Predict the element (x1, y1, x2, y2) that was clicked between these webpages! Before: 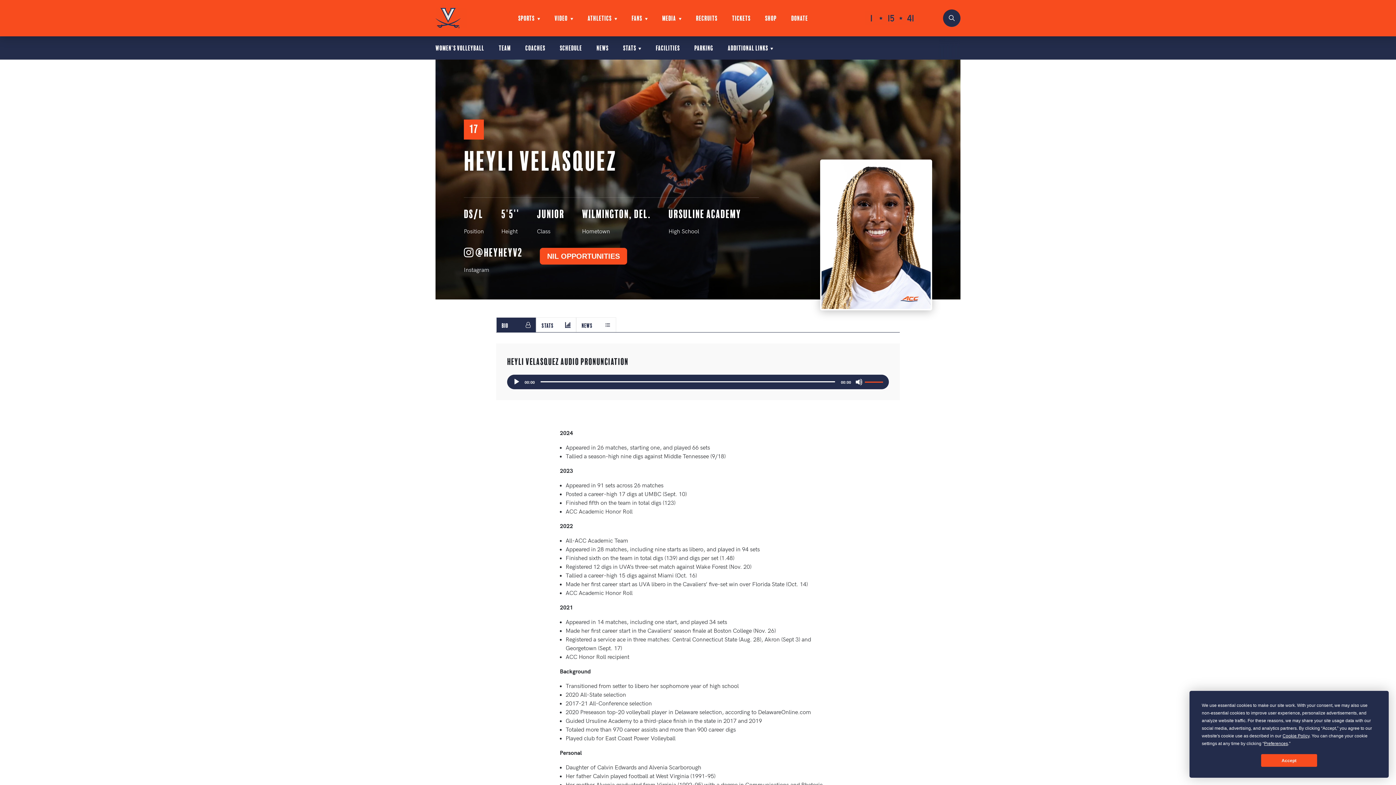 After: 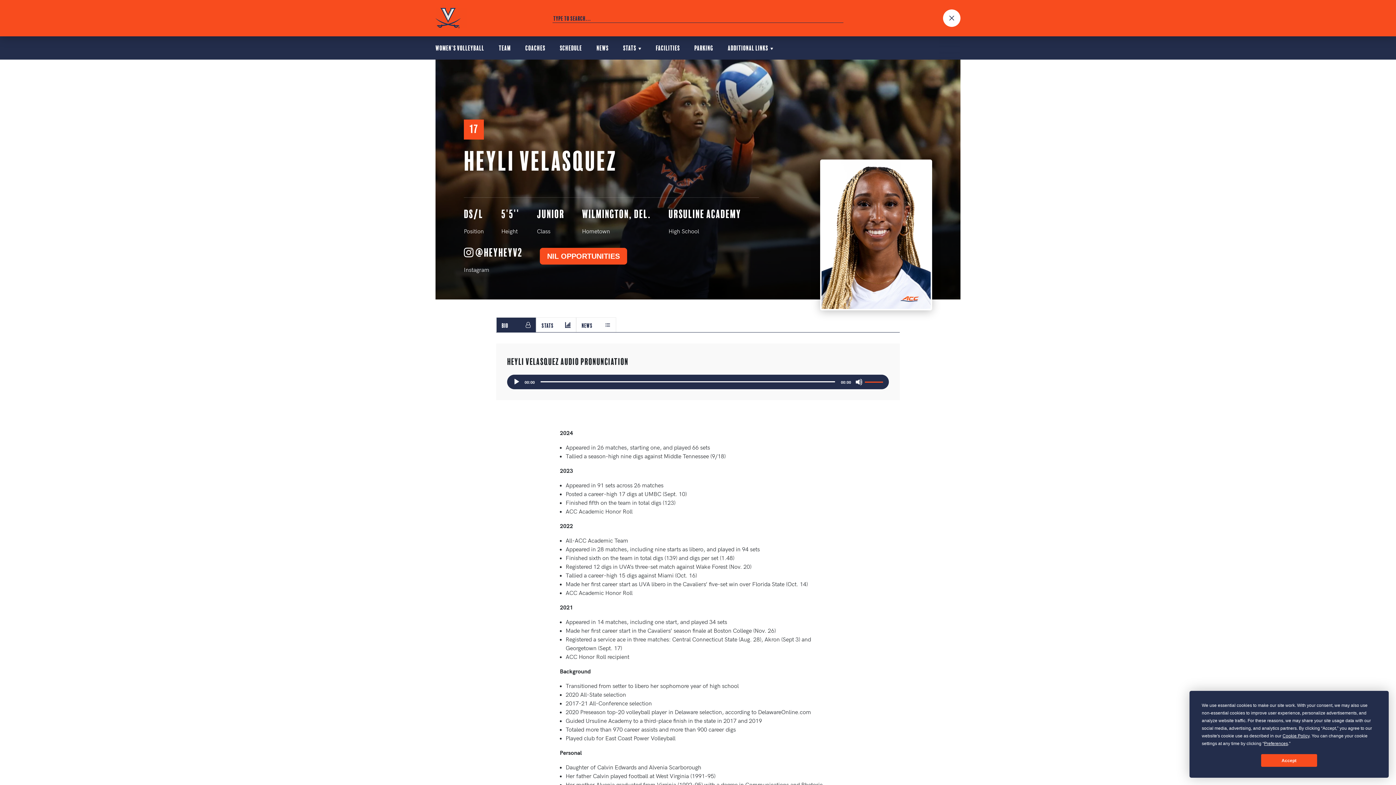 Action: bbox: (943, 9, 960, 26) label: Open Search